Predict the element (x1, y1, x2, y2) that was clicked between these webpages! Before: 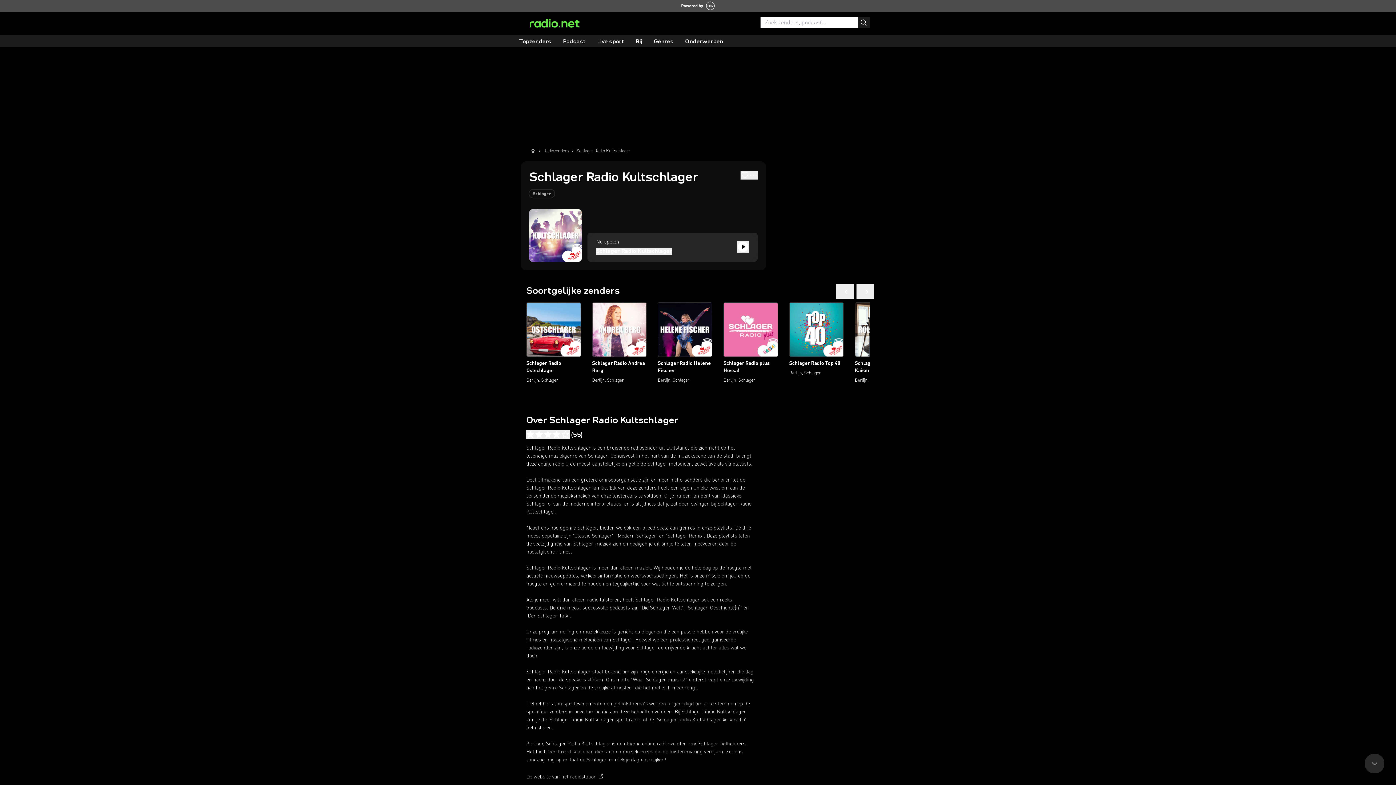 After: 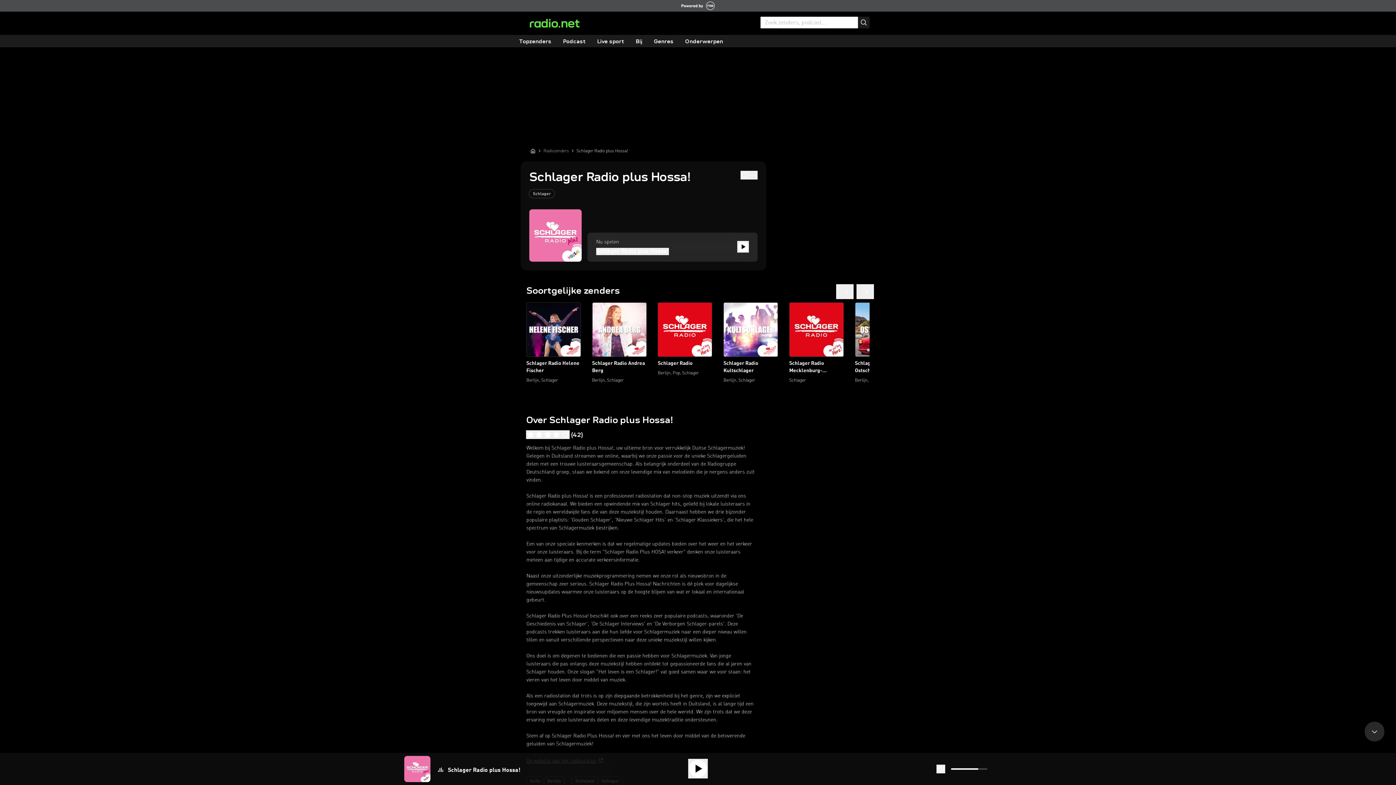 Action: label: Schlager Radio plus Hossa!
Berlijn, Schlager bbox: (723, 379, 778, 385)